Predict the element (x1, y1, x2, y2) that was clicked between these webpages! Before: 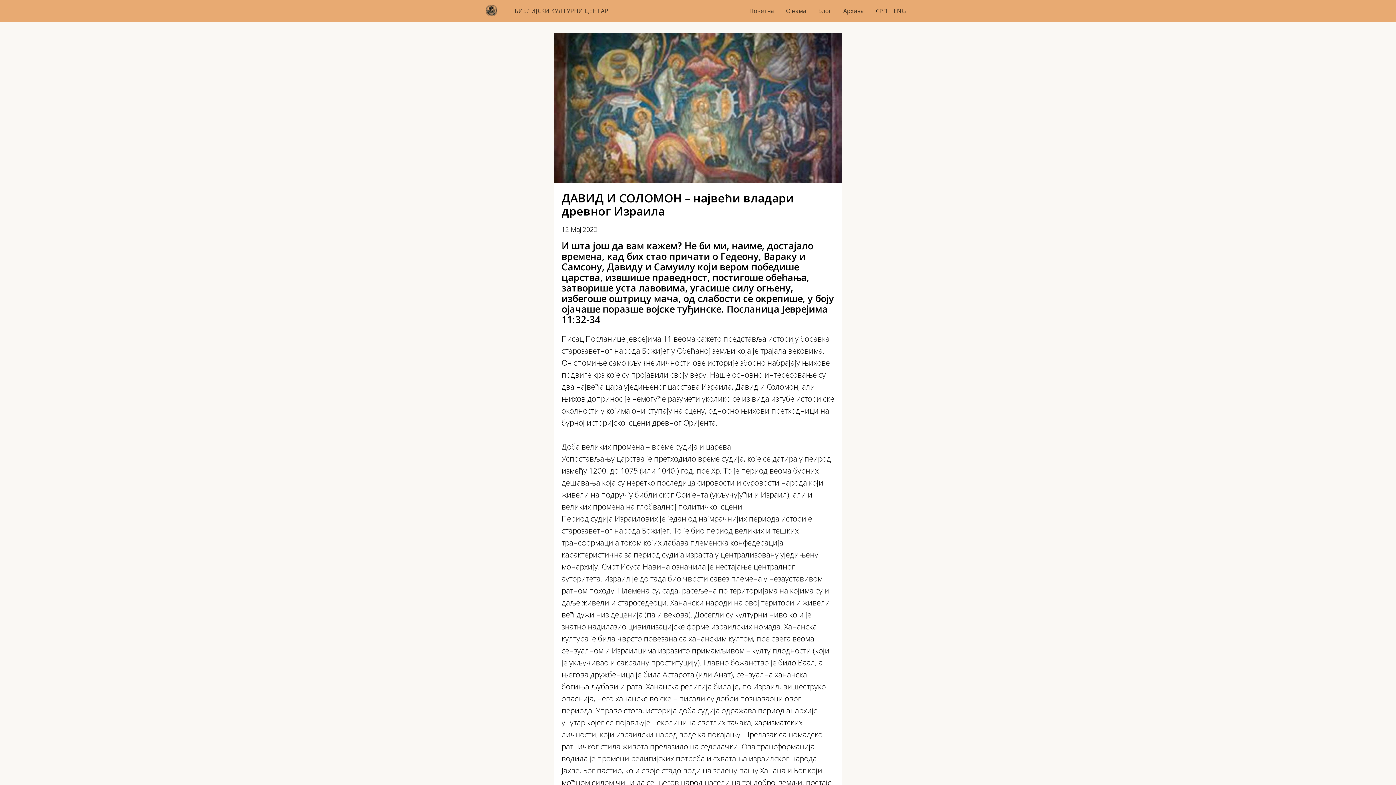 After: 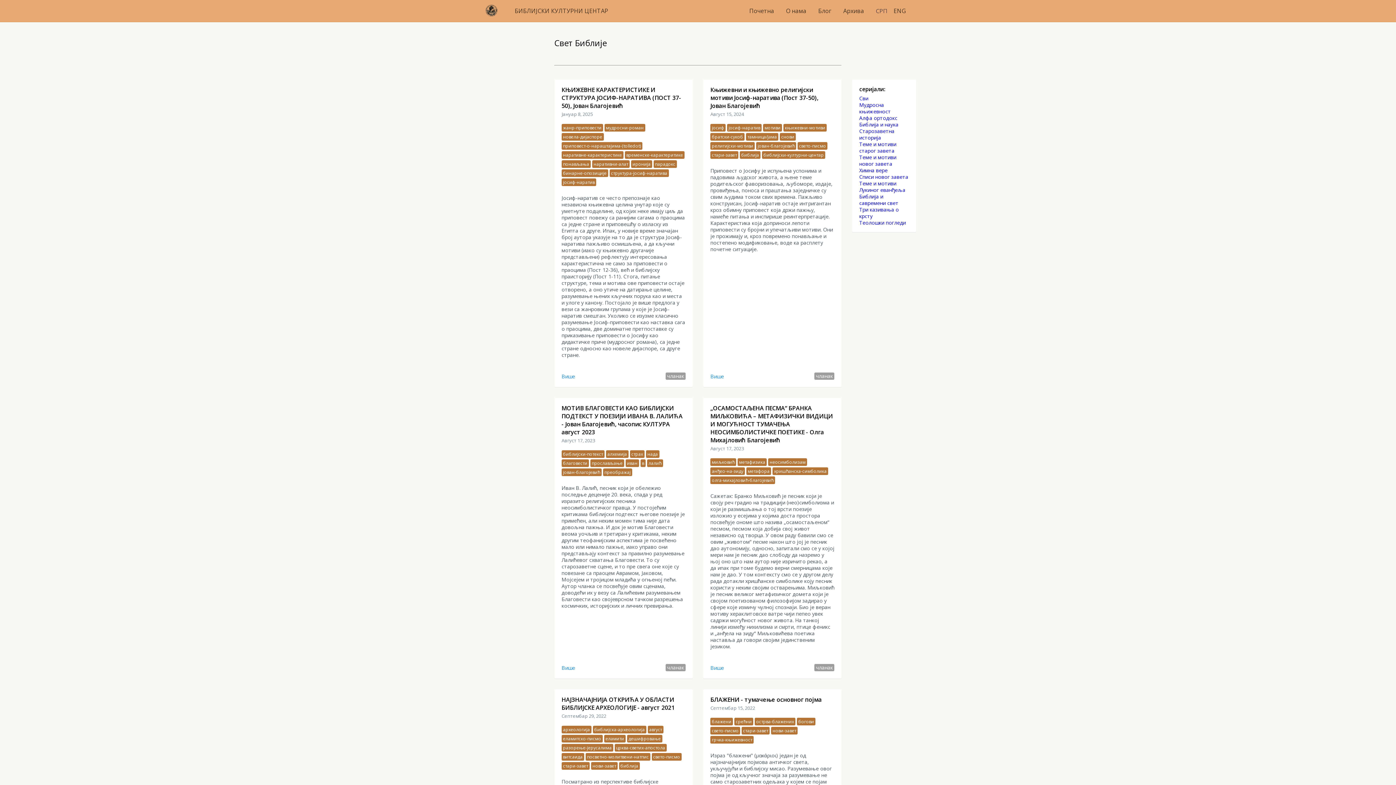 Action: bbox: (843, 0, 870, 21) label: Архива